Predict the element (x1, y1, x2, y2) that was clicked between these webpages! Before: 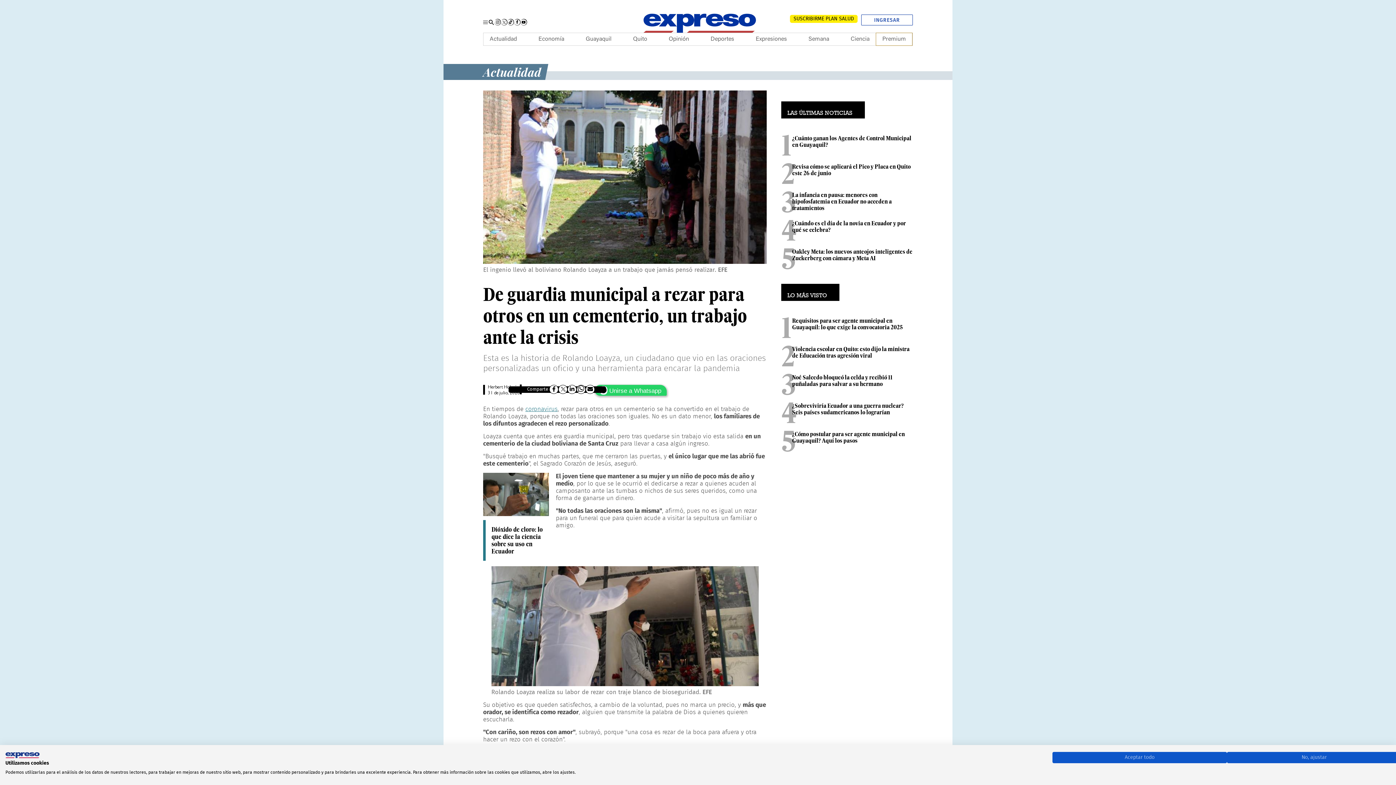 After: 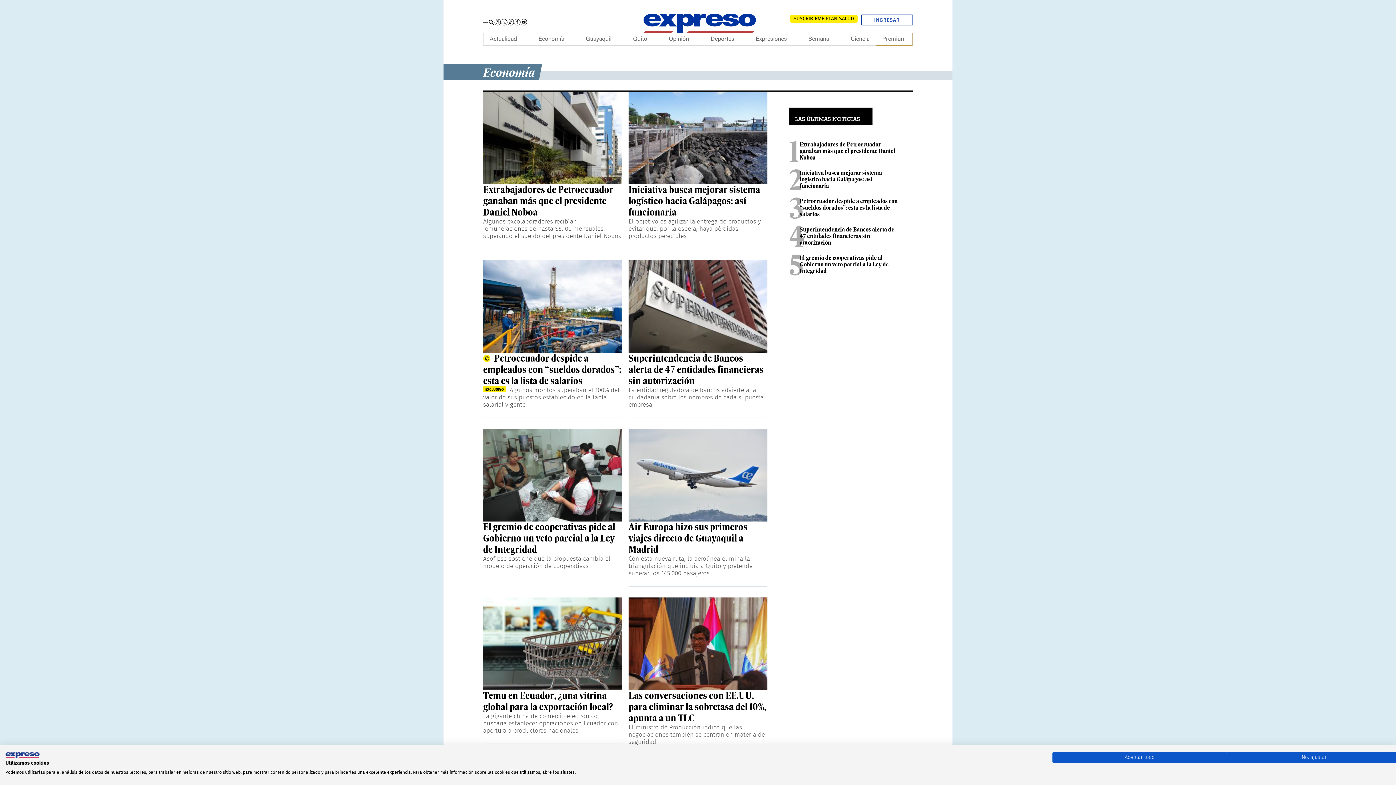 Action: bbox: (538, 33, 564, 45) label: Economía